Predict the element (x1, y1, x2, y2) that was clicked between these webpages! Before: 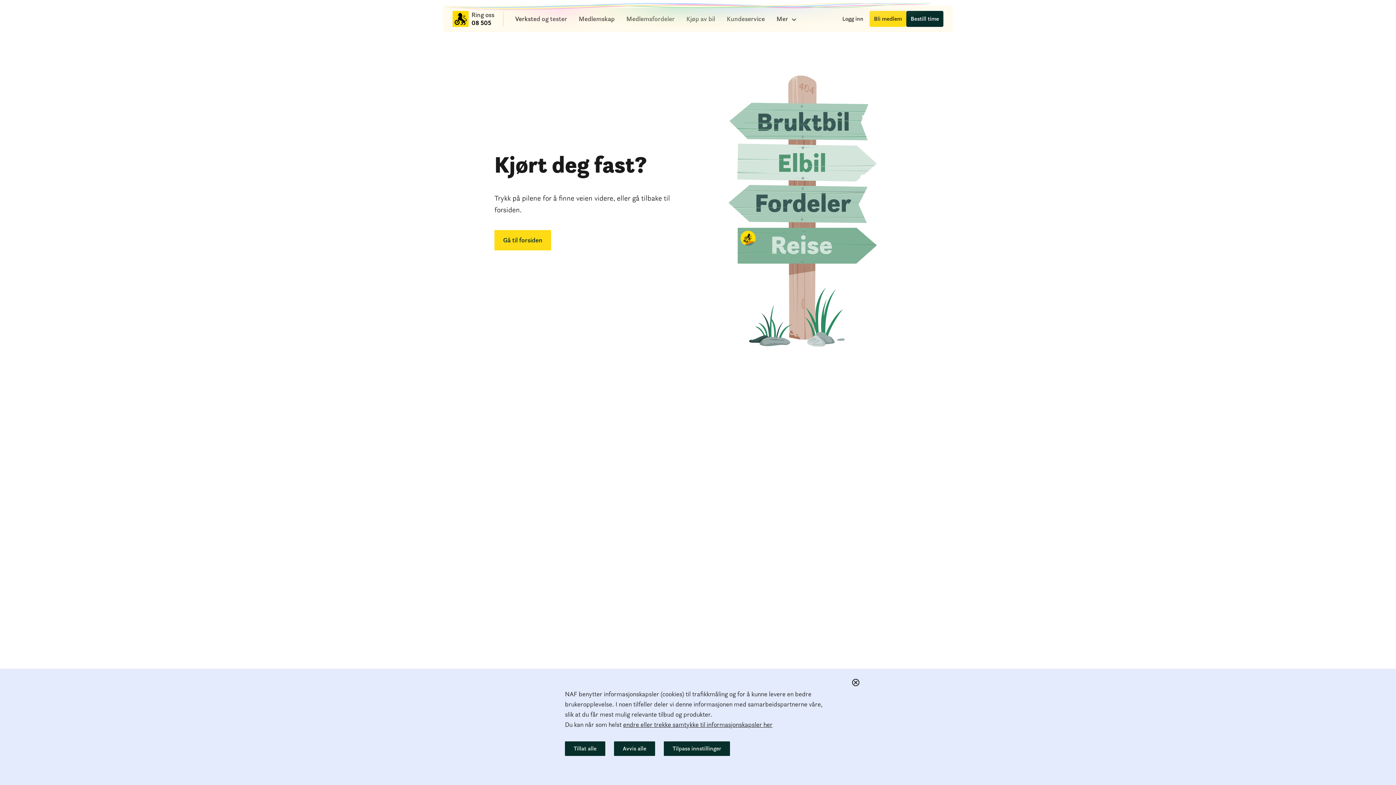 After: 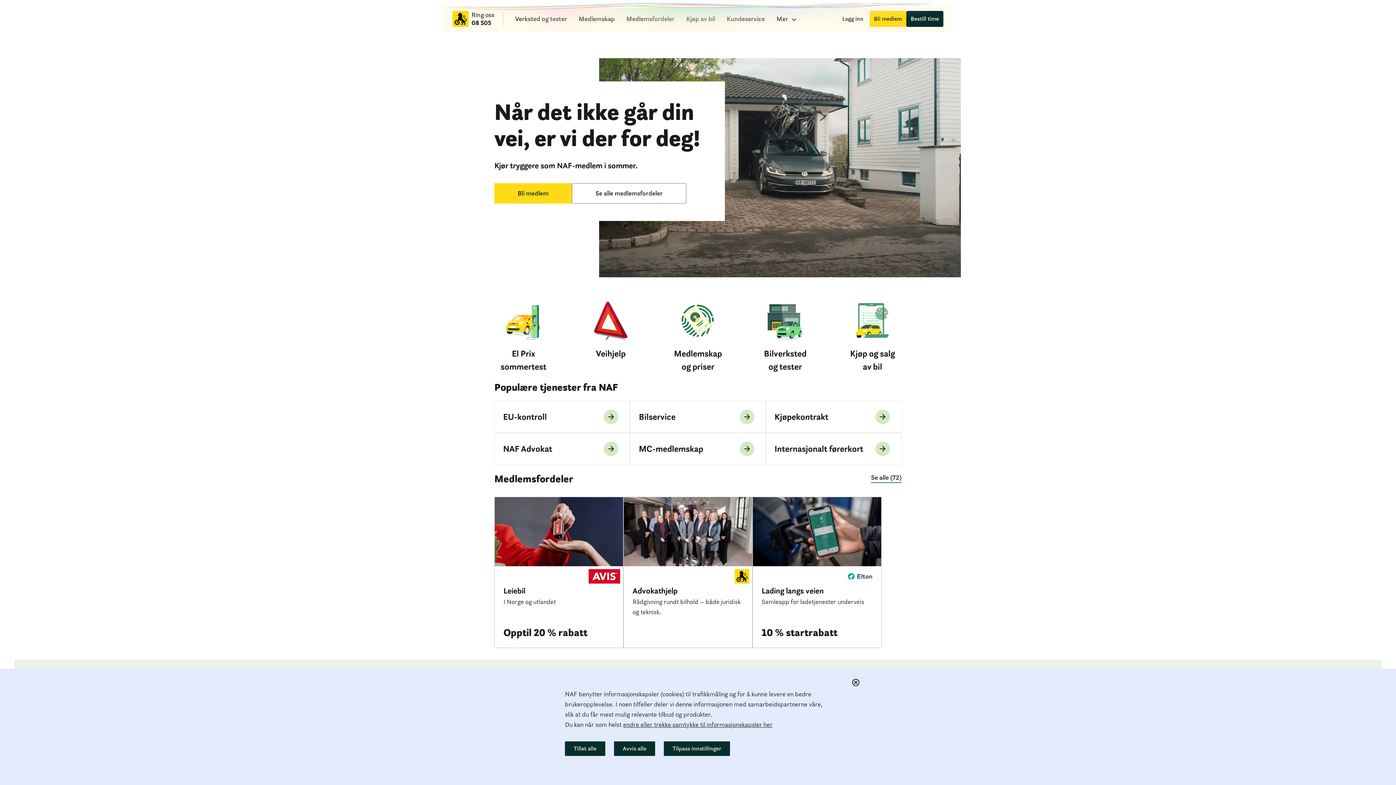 Action: bbox: (452, 10, 468, 26) label: Til forsiden